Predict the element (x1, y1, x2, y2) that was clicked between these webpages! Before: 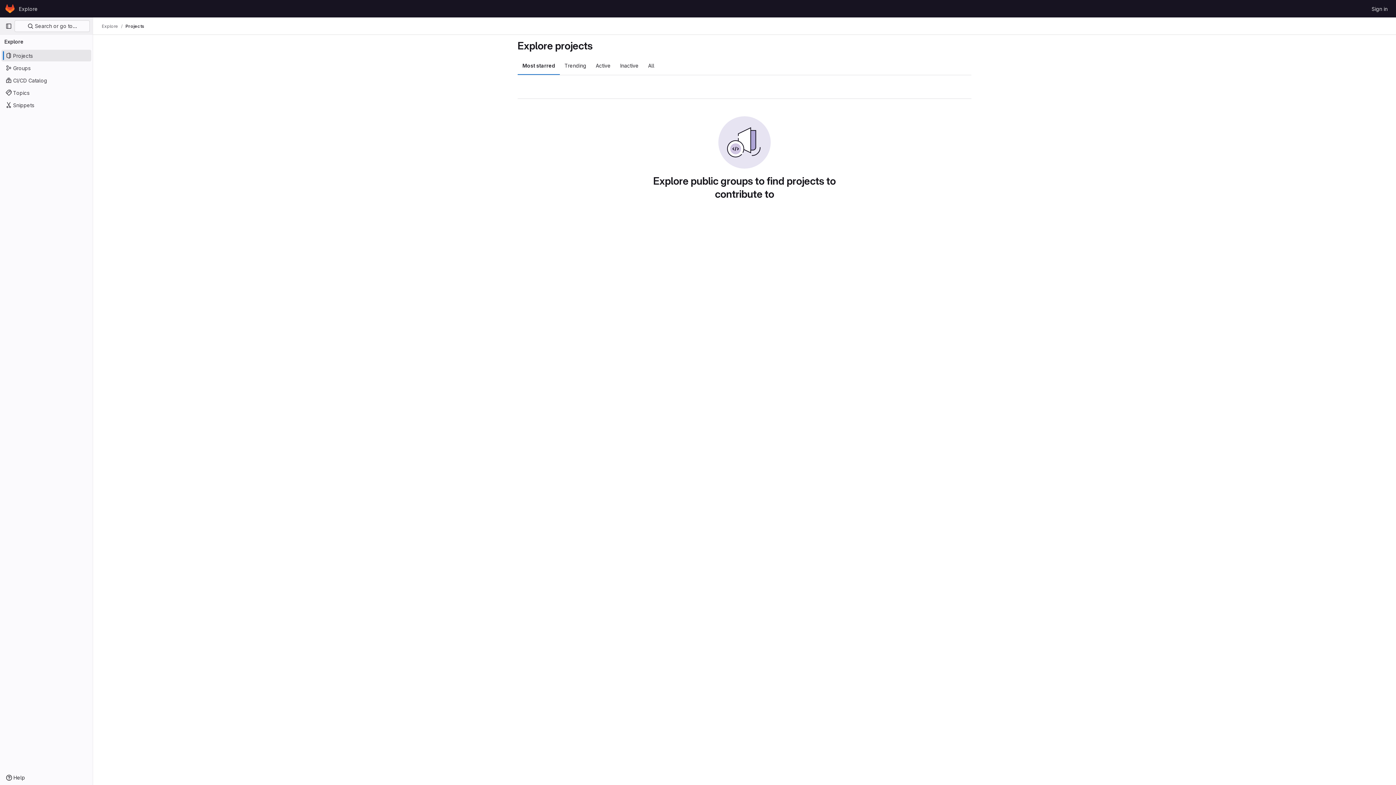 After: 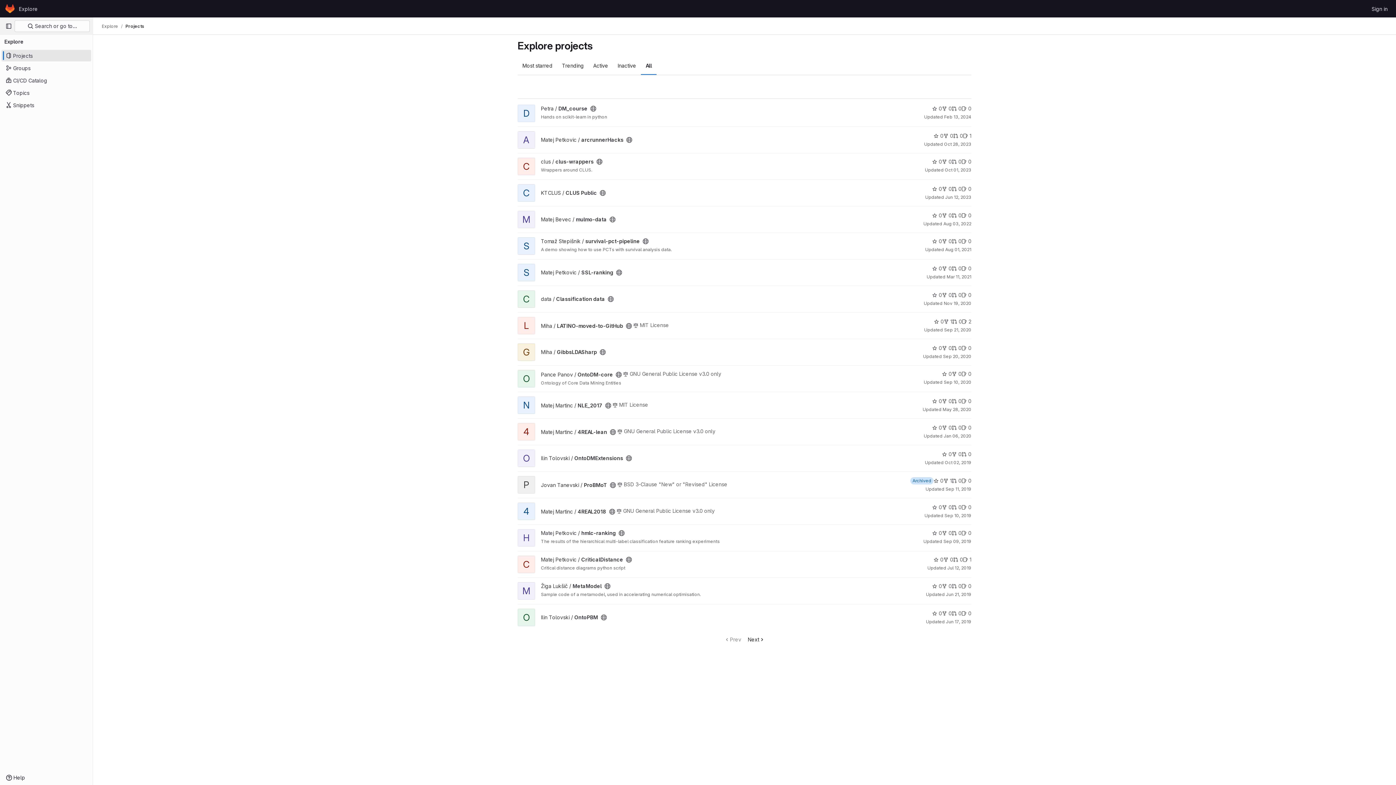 Action: label: All bbox: (643, 56, 659, 74)